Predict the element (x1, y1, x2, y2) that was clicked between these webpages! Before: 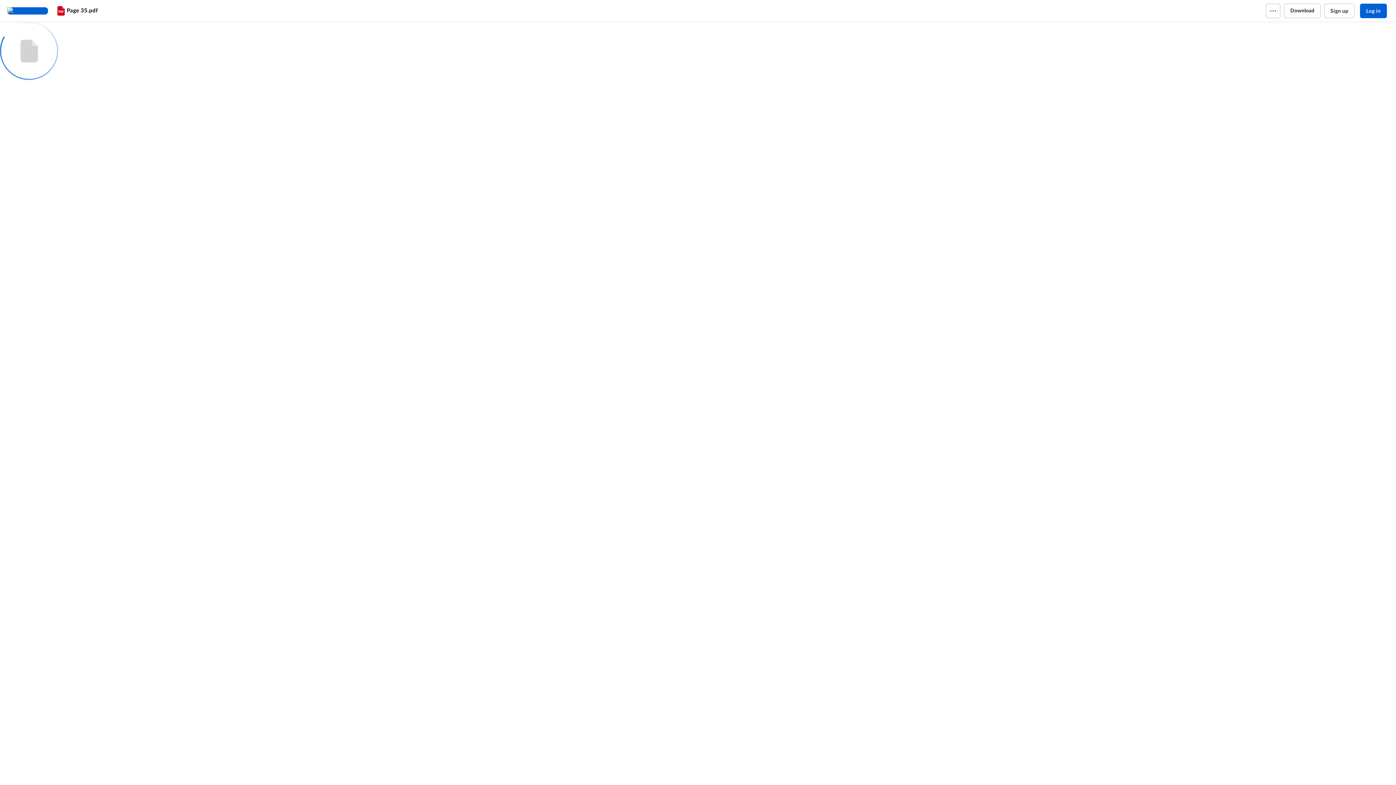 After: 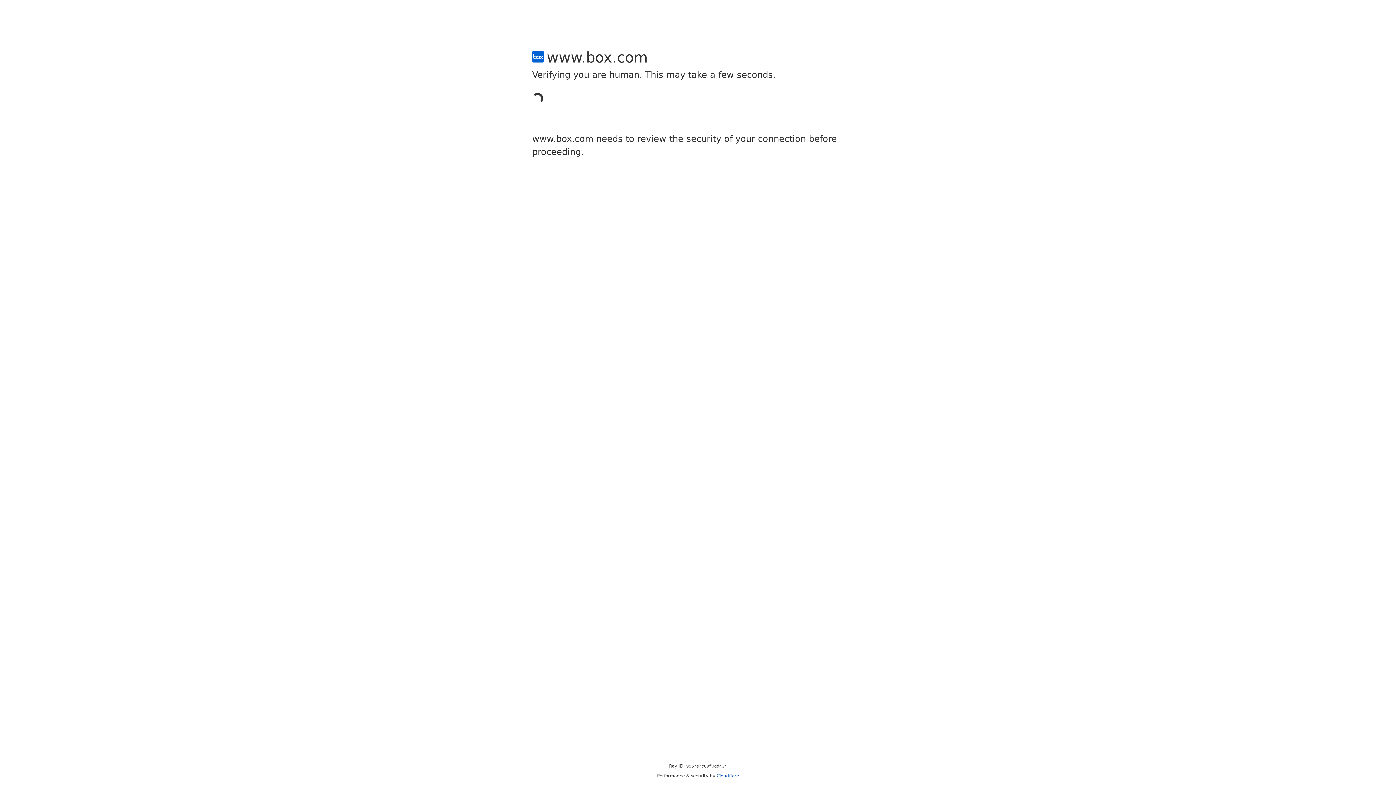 Action: label: Sign up bbox: (1324, 3, 1354, 18)